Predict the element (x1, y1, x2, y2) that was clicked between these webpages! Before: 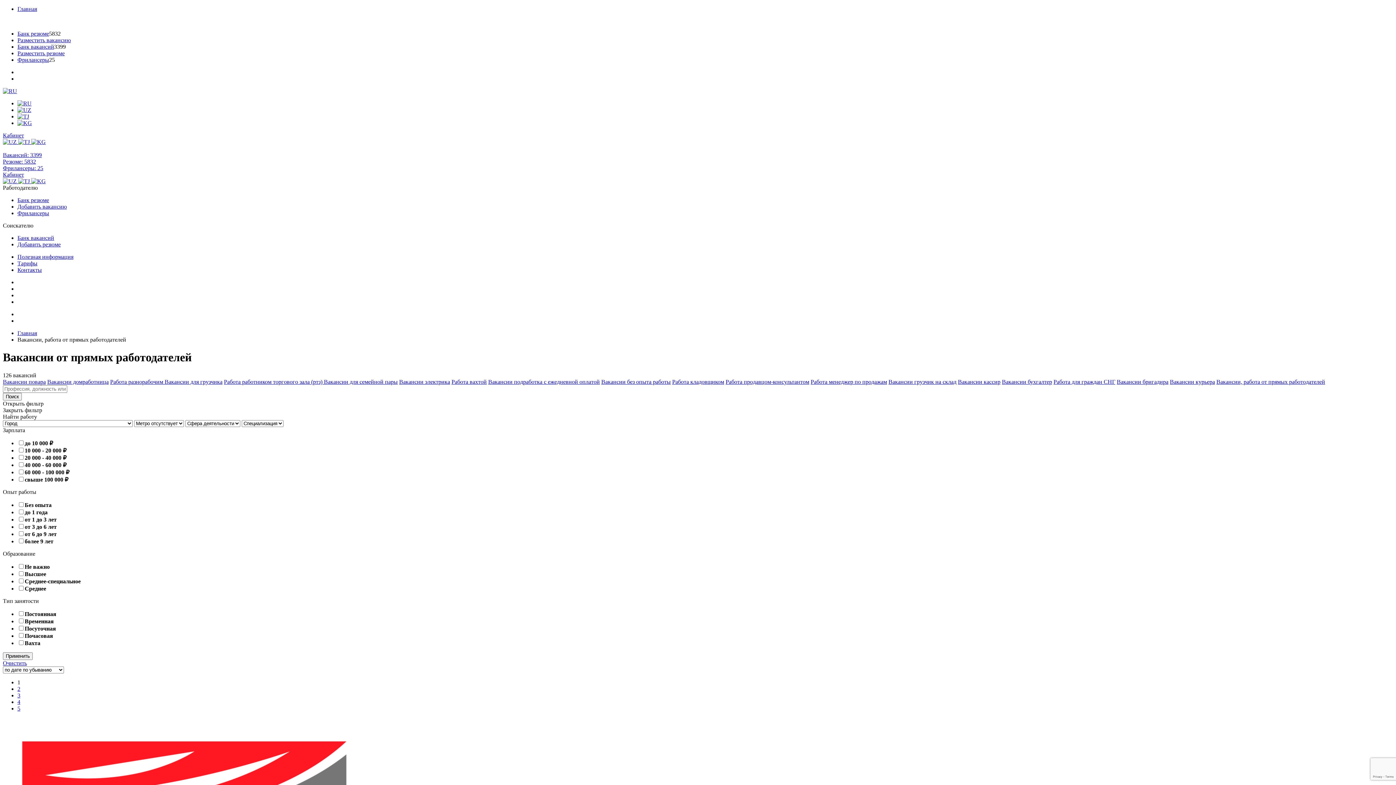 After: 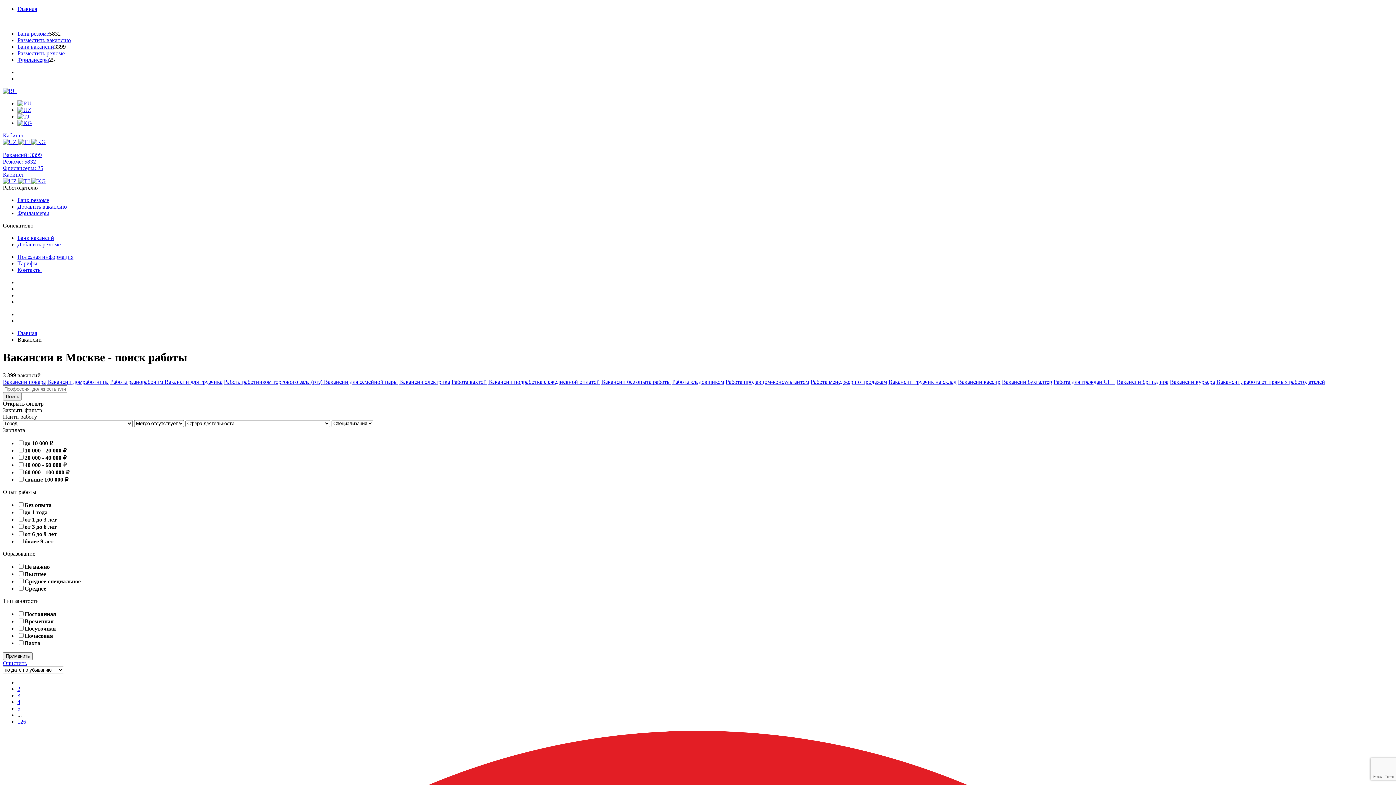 Action: label: Вакансий: 3399 bbox: (2, 152, 1393, 158)